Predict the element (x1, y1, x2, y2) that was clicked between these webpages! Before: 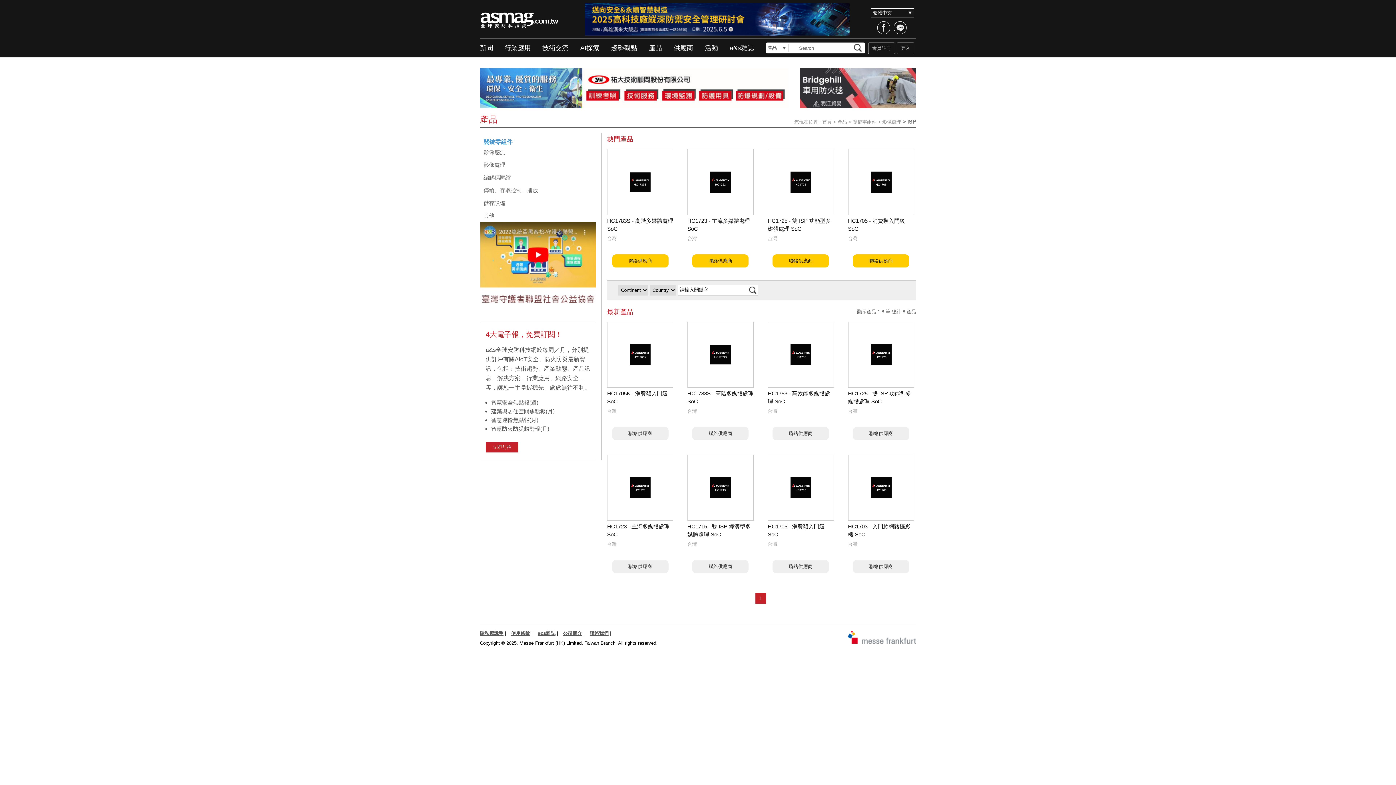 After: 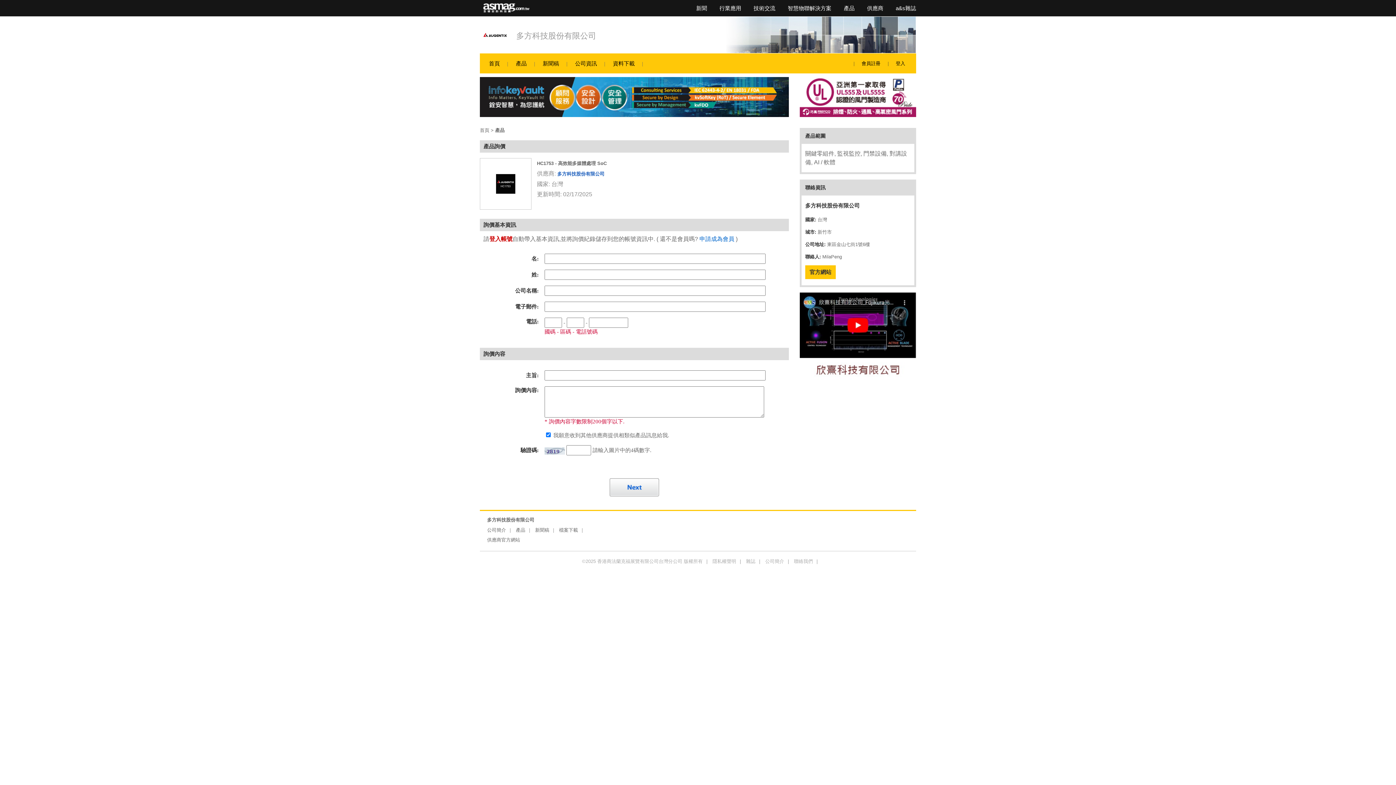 Action: bbox: (772, 427, 829, 440) label: 聯絡供應商